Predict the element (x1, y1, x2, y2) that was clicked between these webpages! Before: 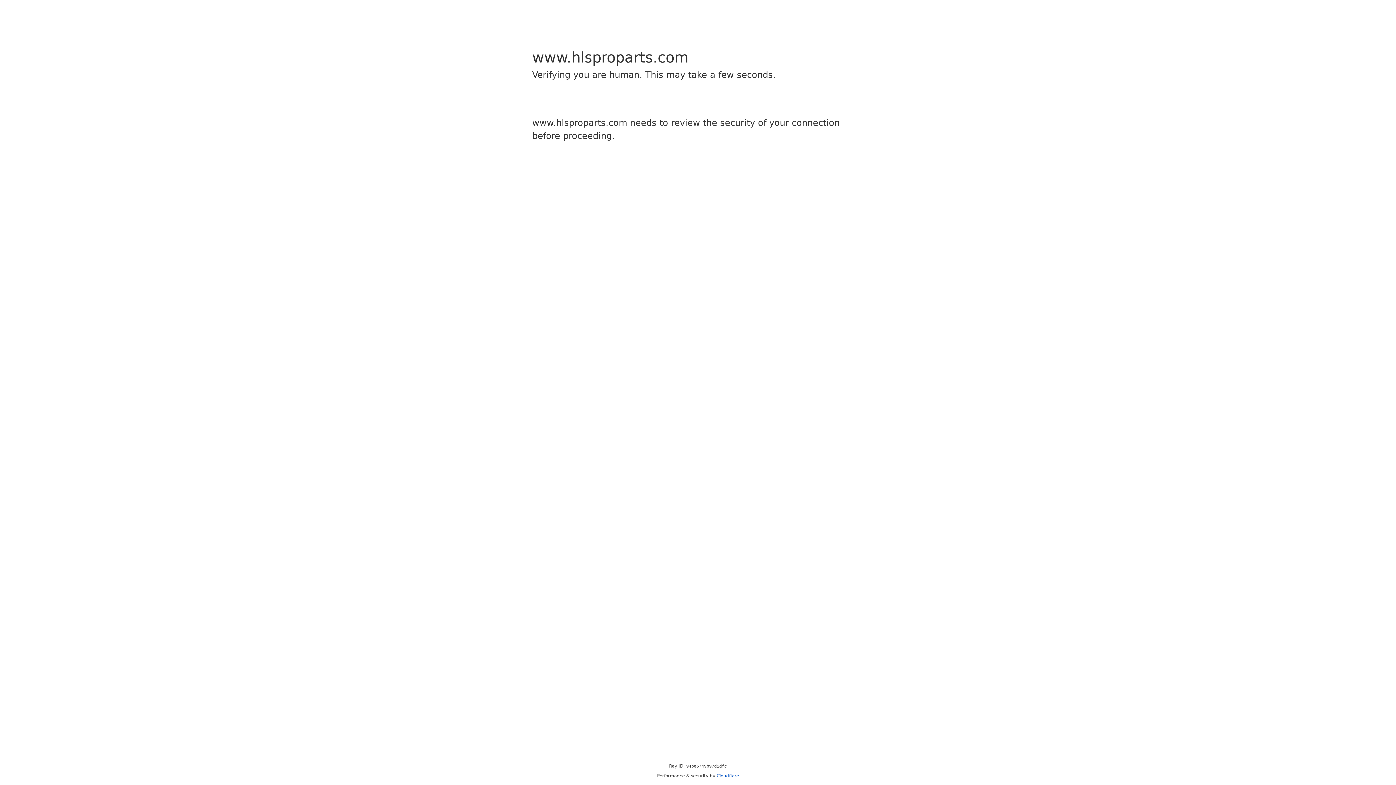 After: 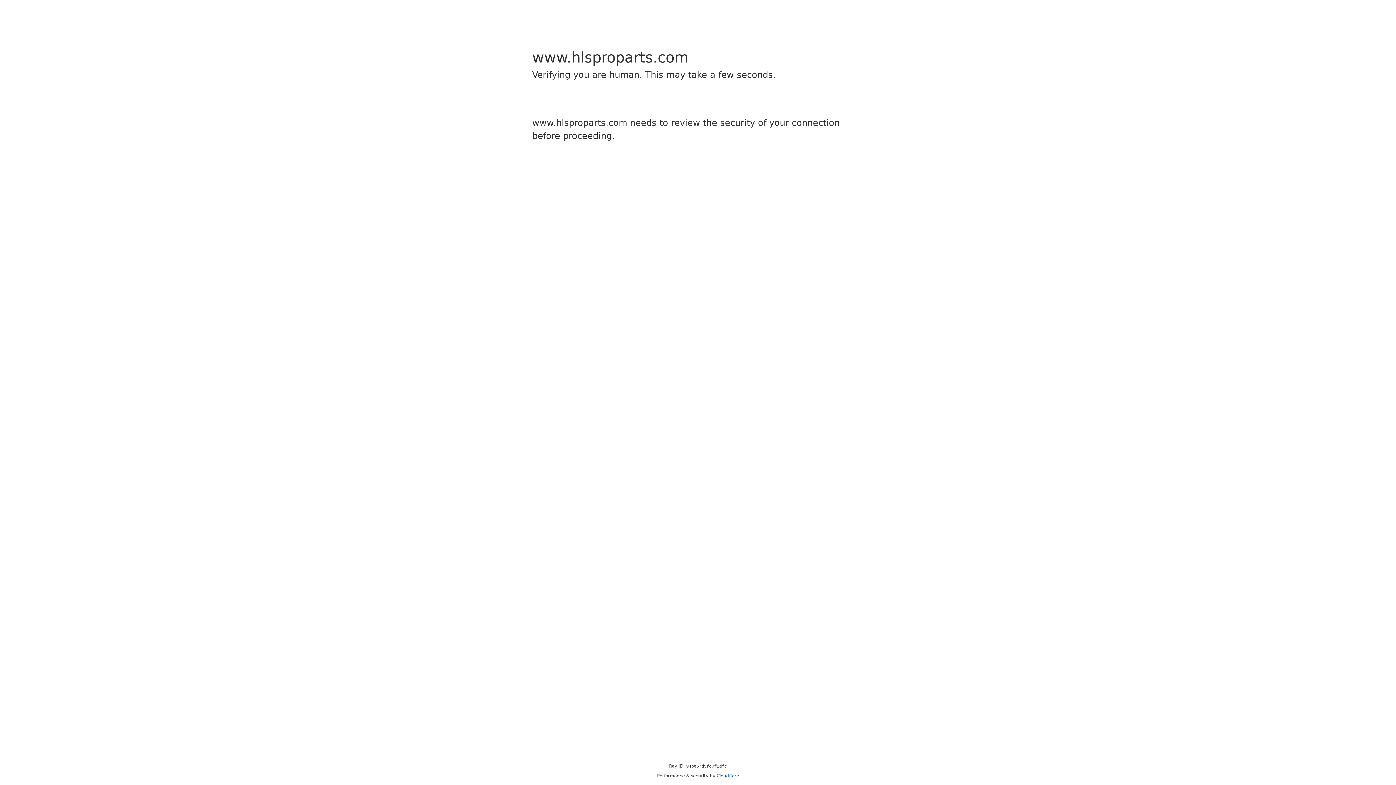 Action: bbox: (716, 773, 739, 778) label: Cloudflare